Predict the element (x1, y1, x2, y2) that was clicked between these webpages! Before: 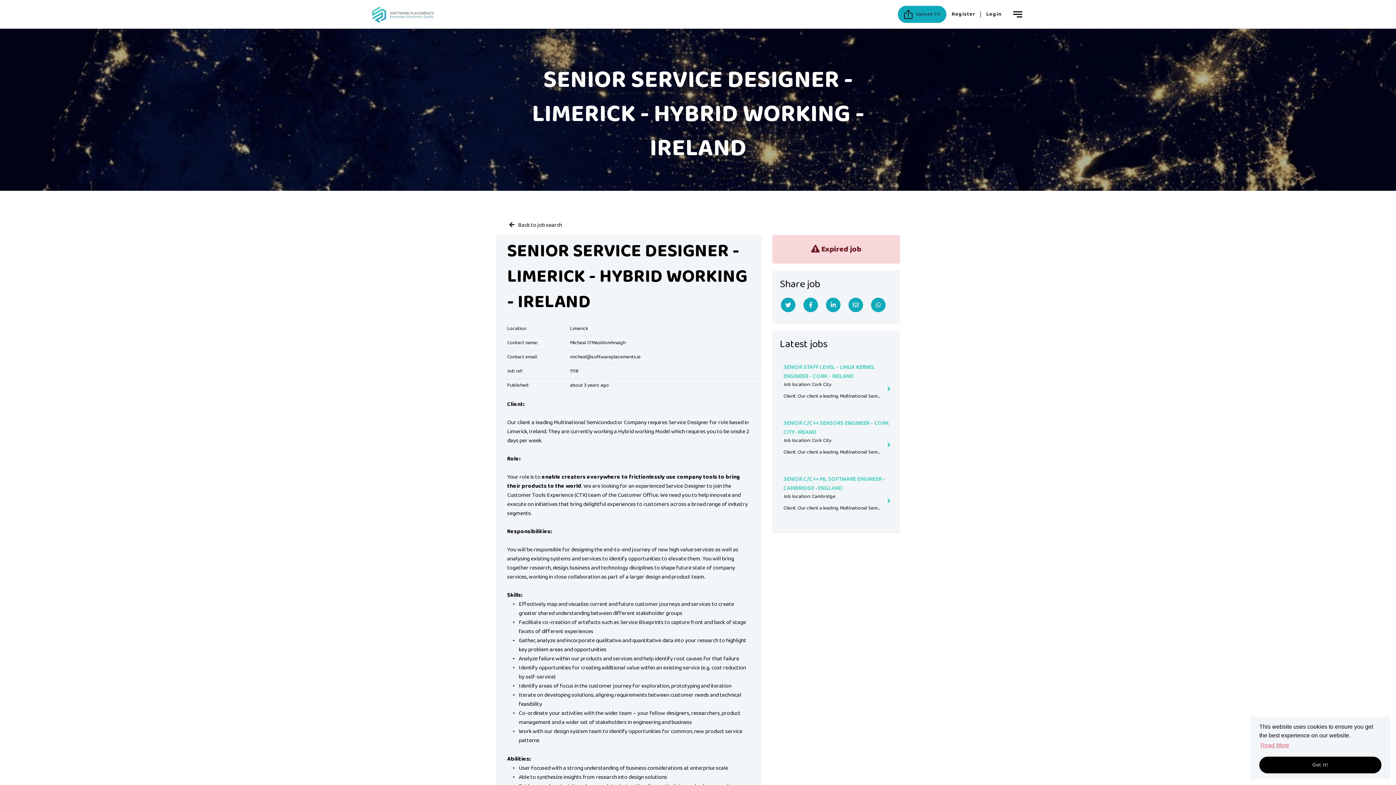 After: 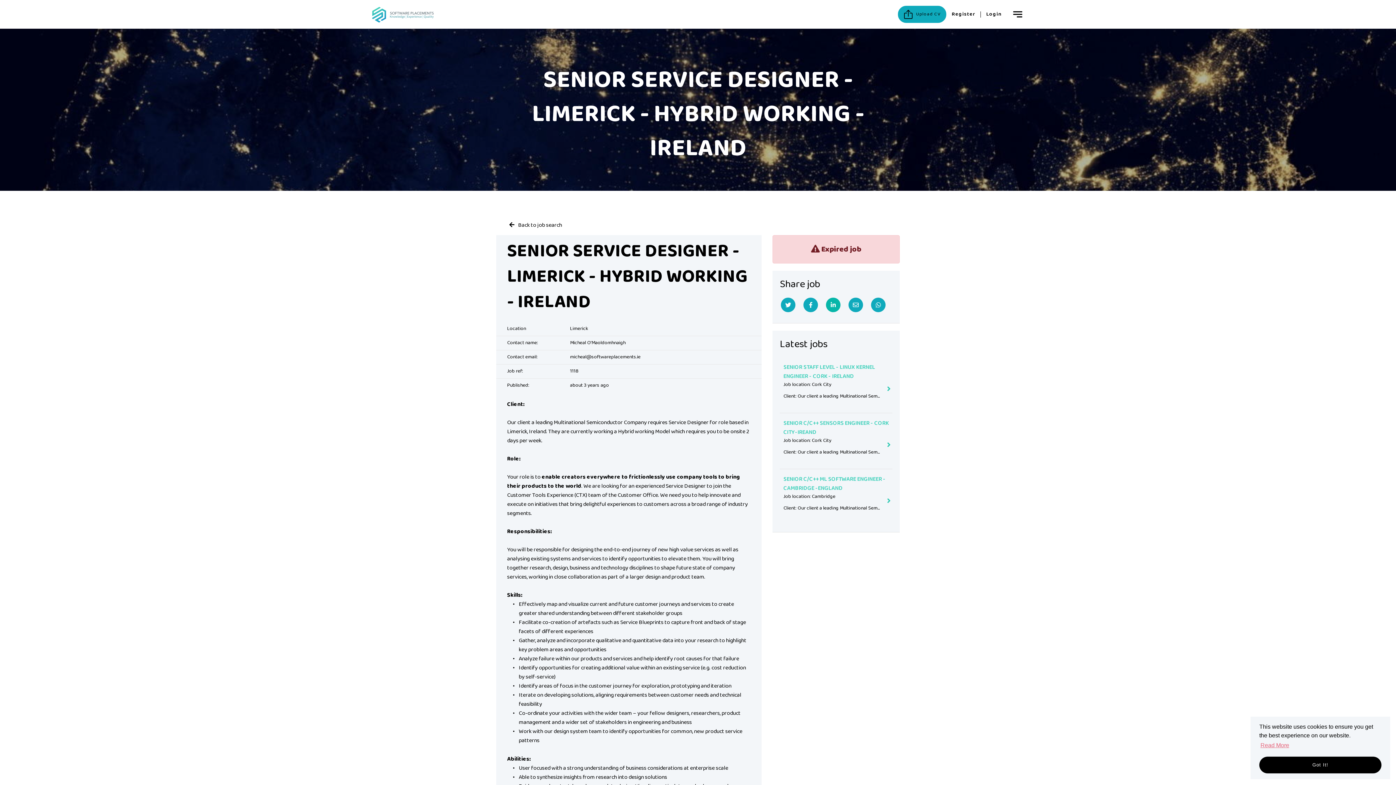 Action: bbox: (826, 297, 840, 312) label: Linkedin